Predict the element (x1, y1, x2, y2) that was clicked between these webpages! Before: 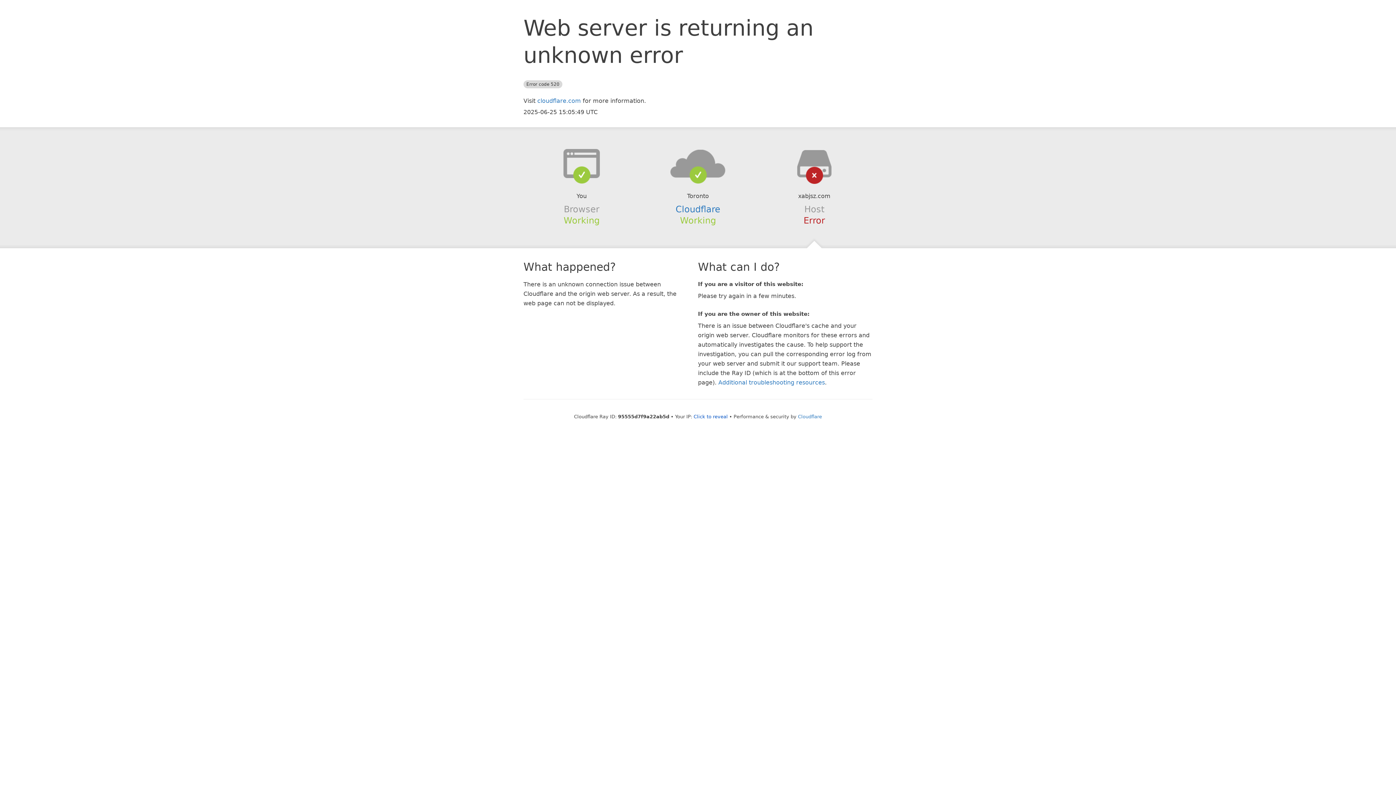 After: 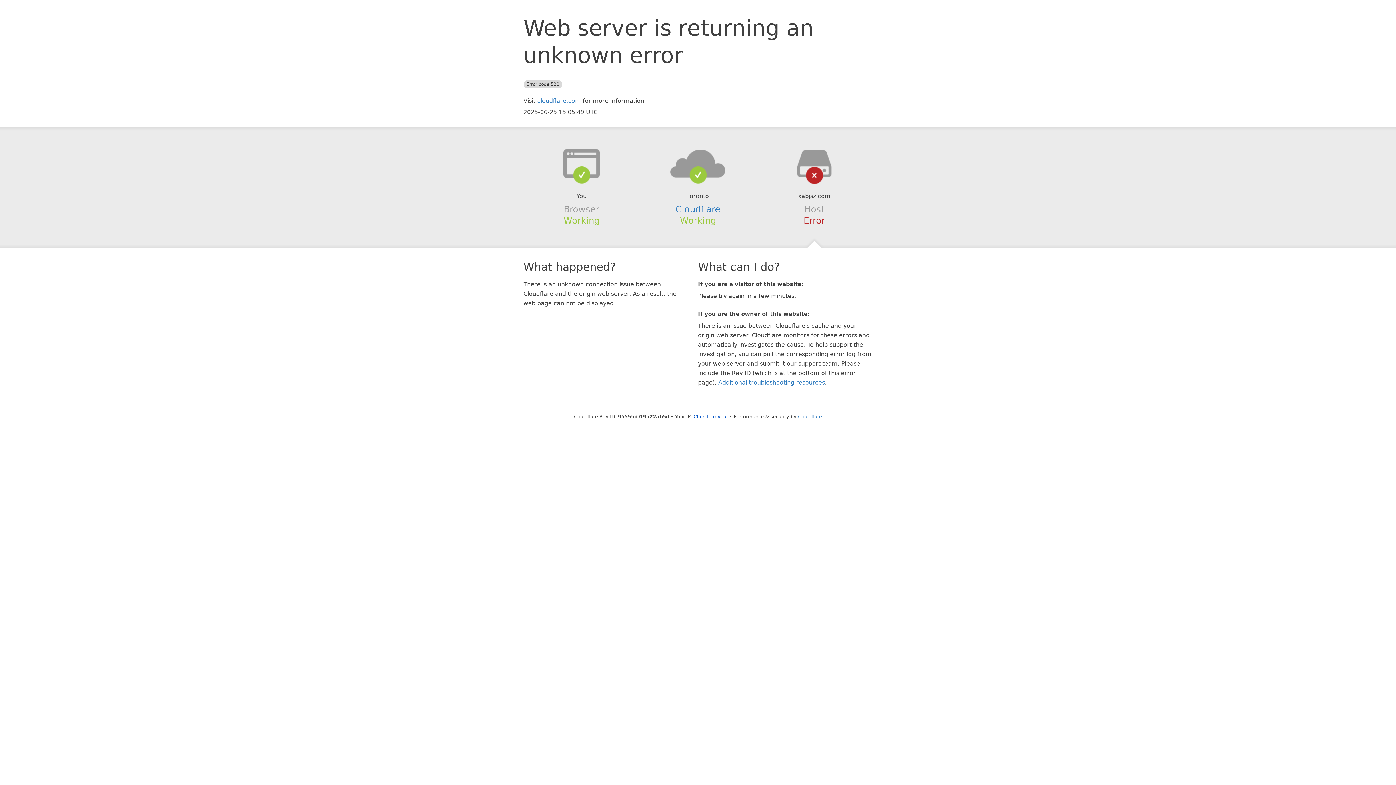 Action: bbox: (639, 148, 756, 178)